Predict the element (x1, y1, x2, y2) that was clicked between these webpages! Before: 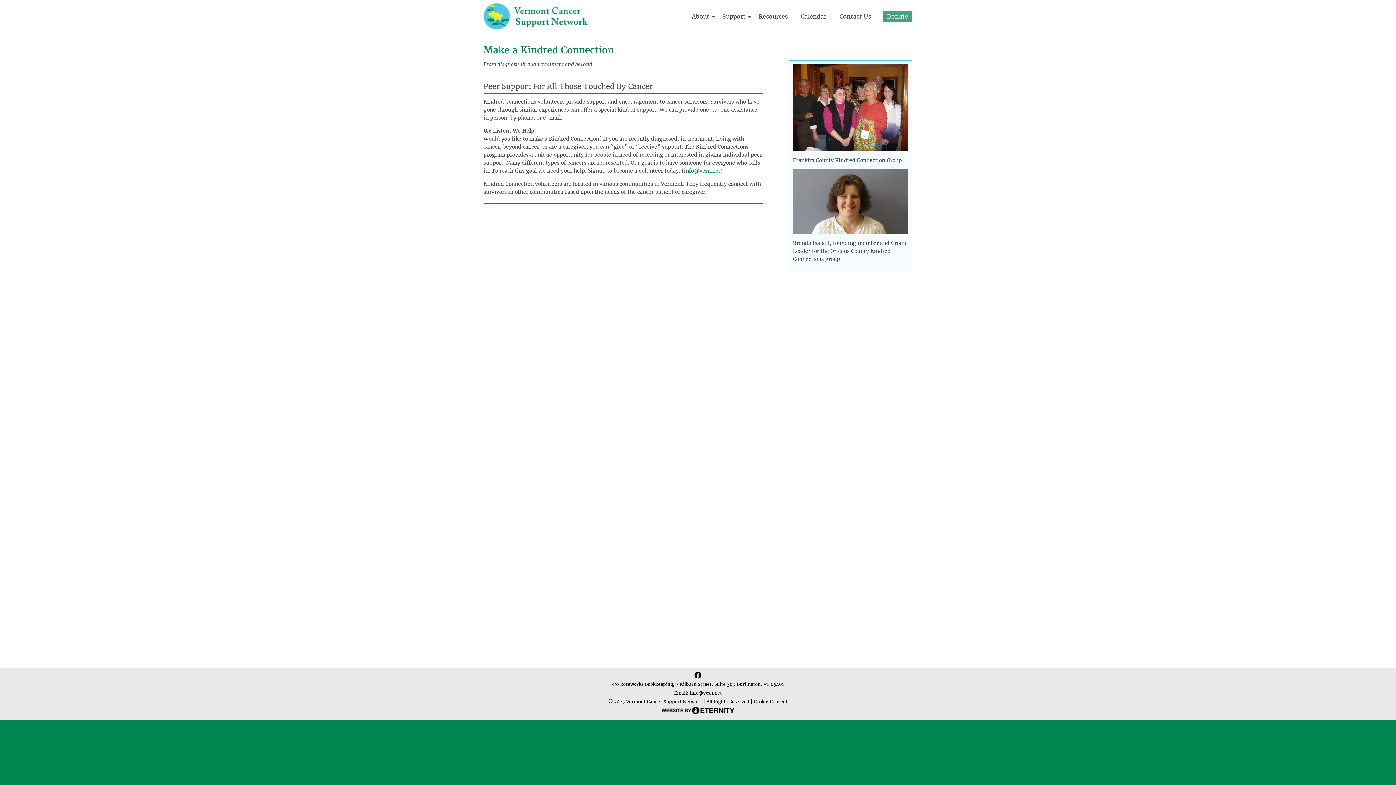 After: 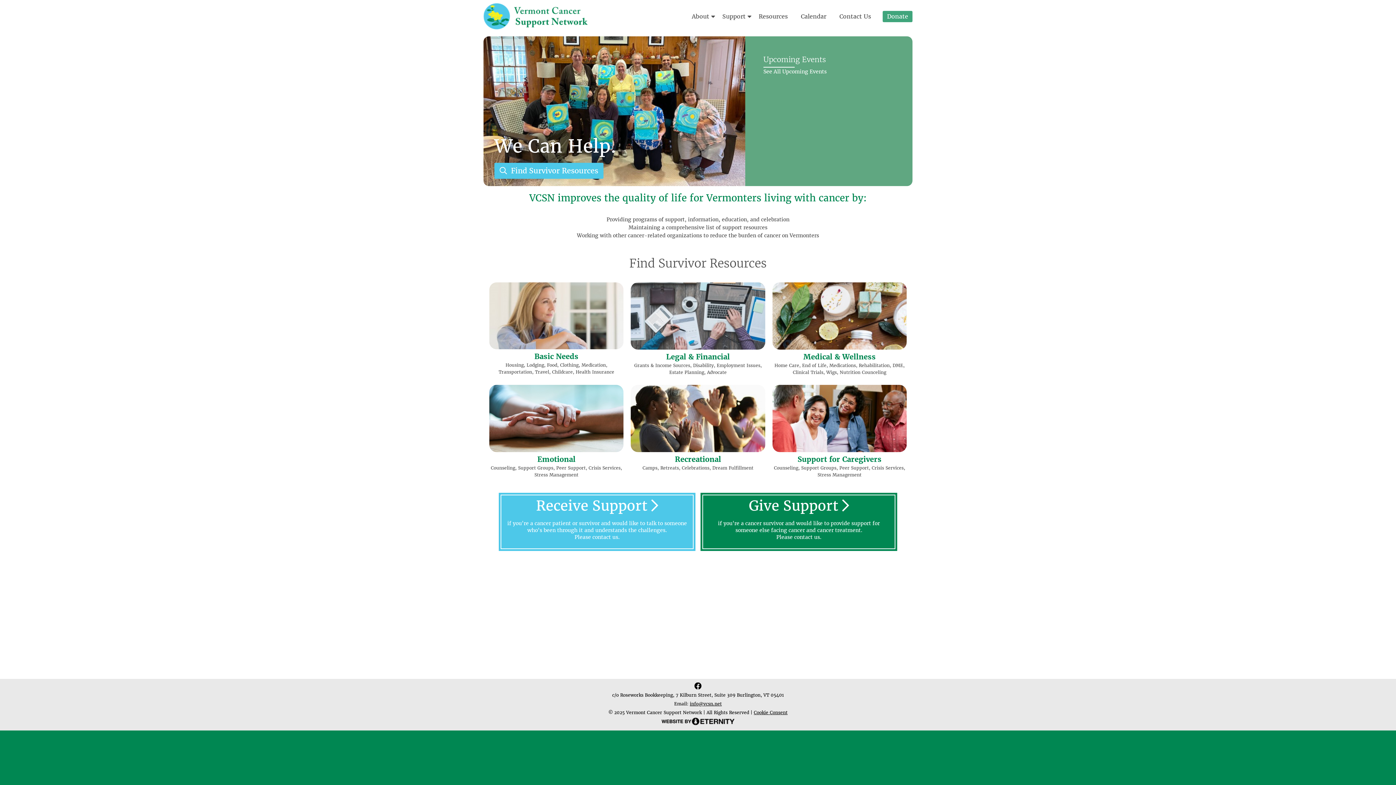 Action: bbox: (754, 699, 787, 704) label: Cookie Consent